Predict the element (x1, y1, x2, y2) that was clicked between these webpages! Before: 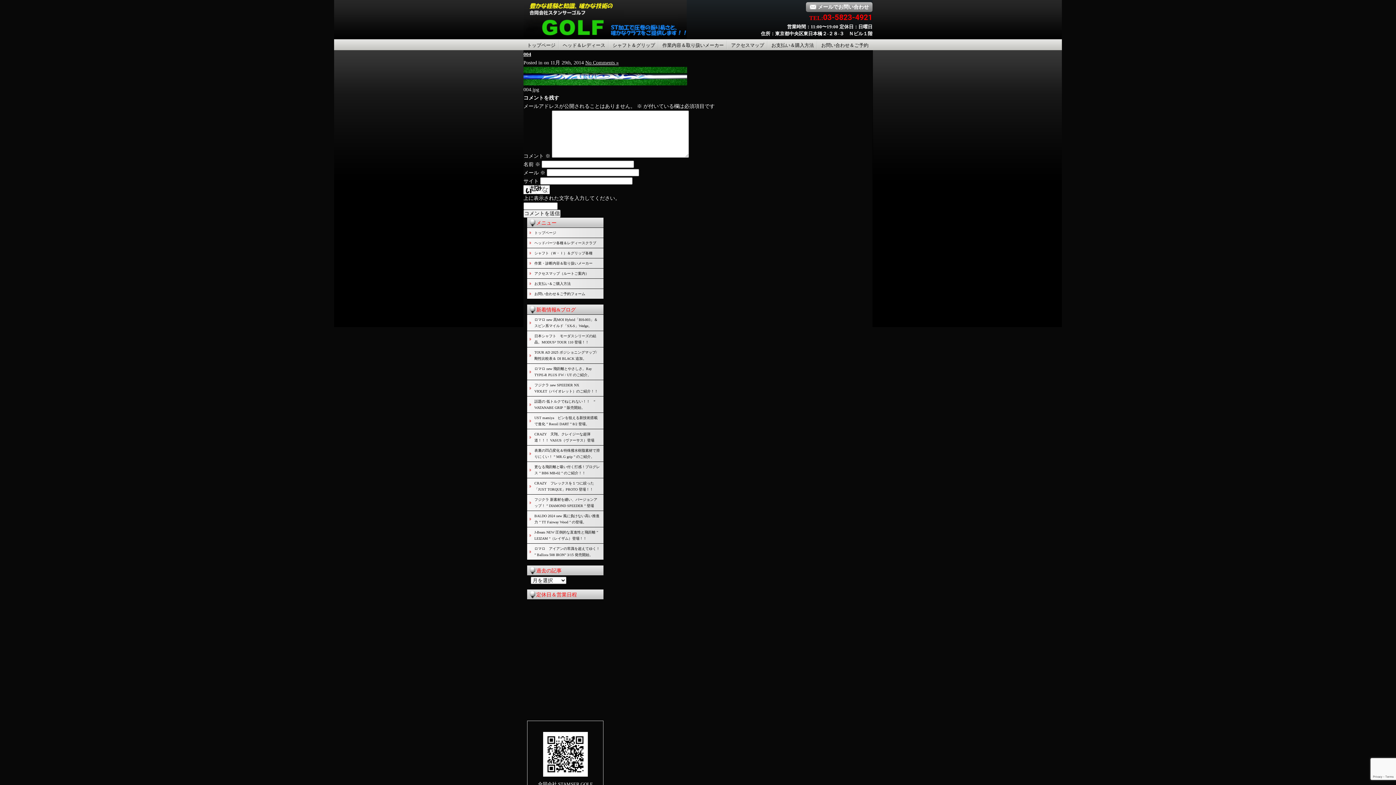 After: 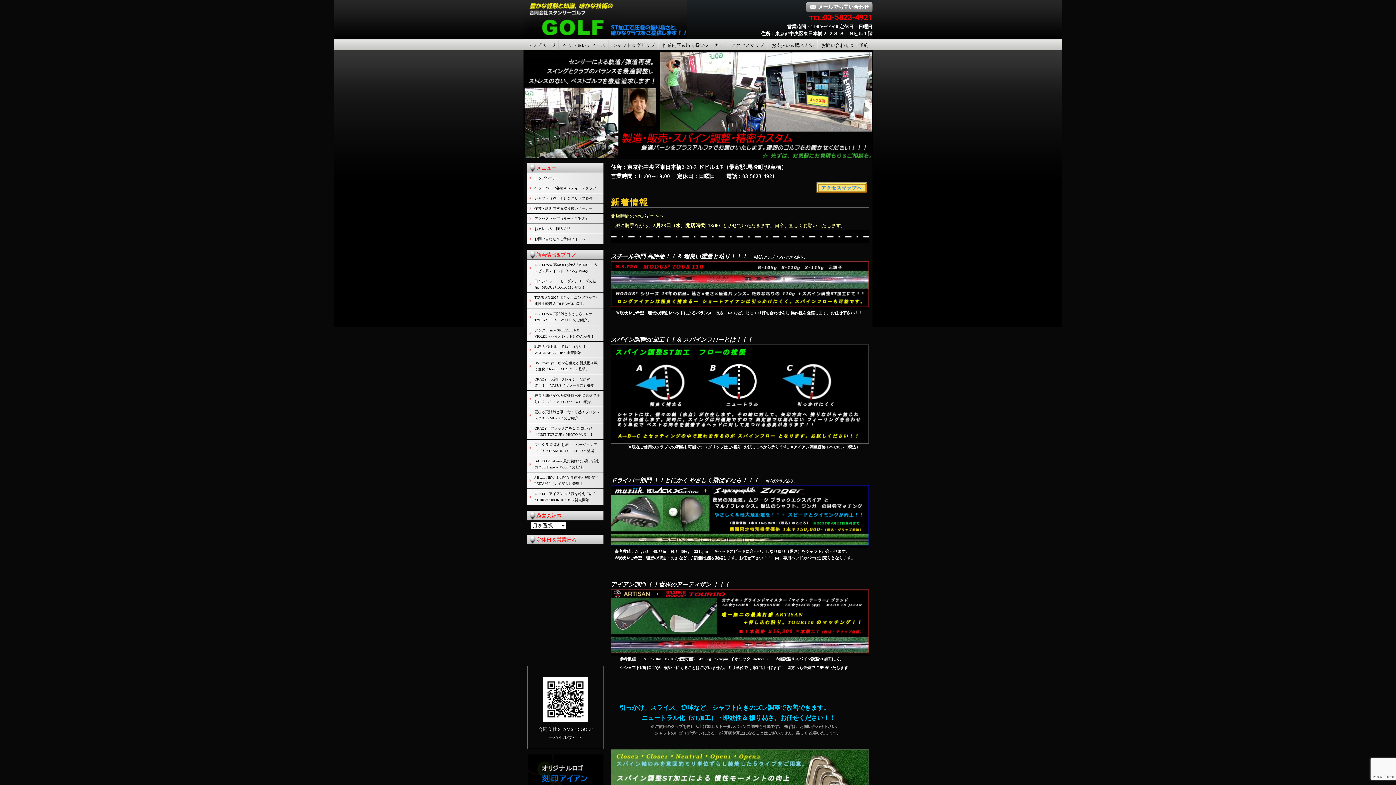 Action: bbox: (523, 0, 686, 39)